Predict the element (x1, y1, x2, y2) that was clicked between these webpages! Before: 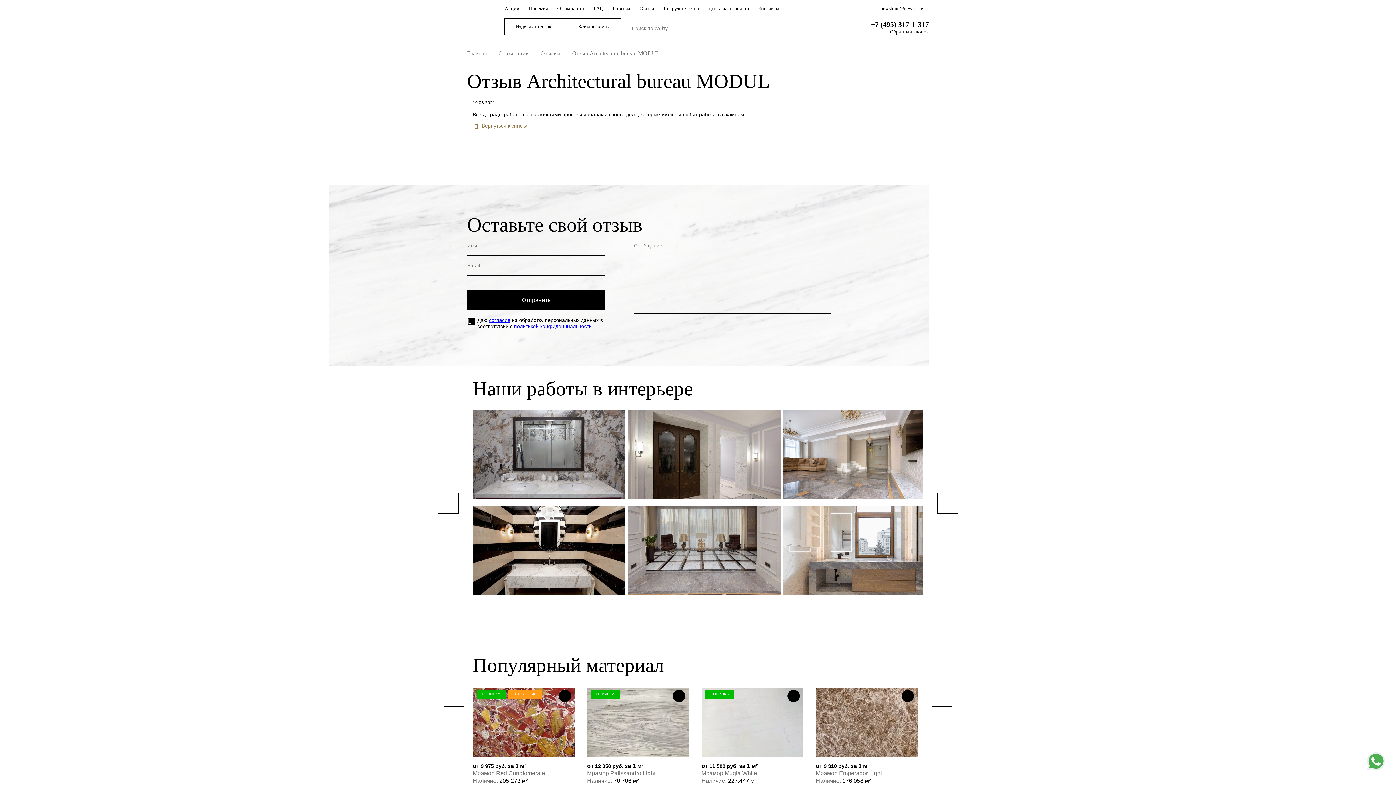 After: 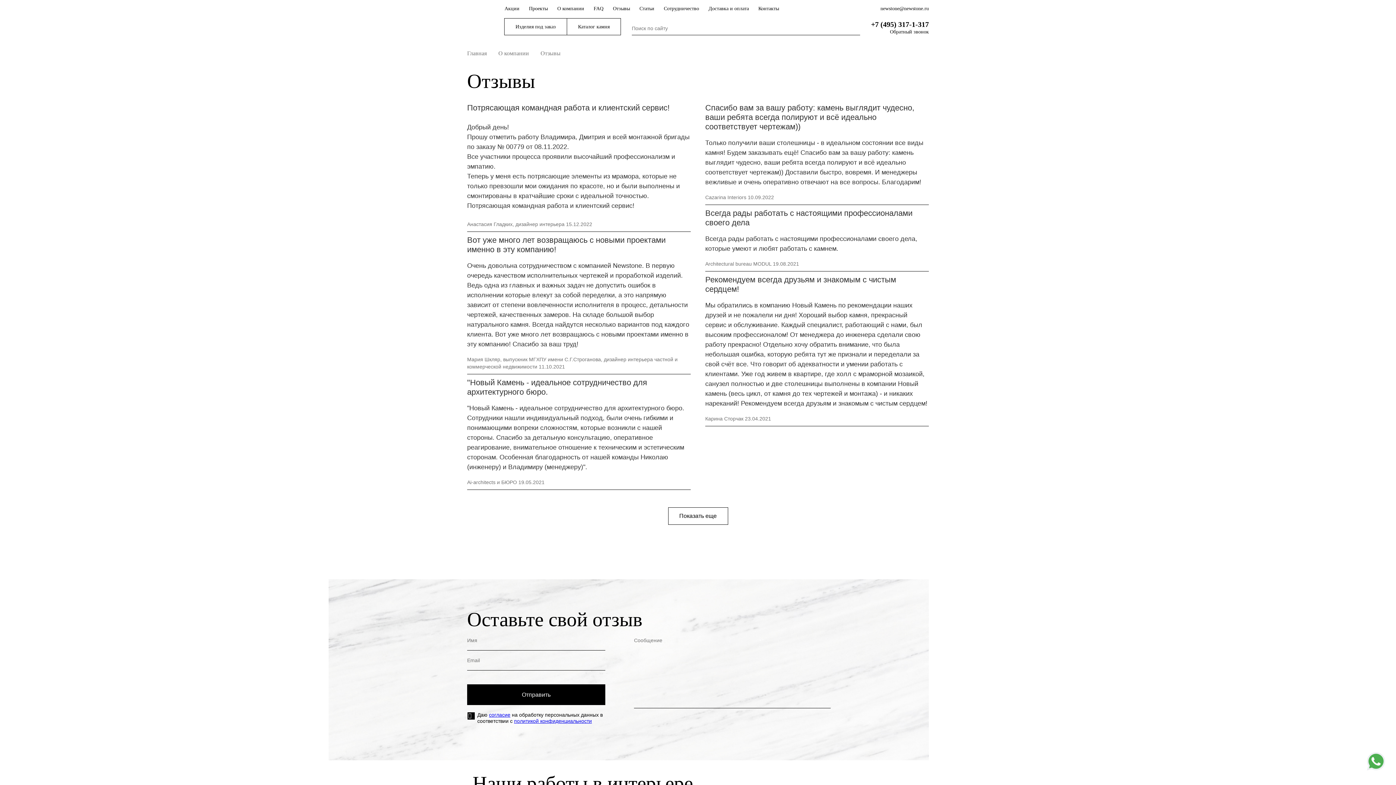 Action: bbox: (609, 3, 633, 13) label: Отзывы